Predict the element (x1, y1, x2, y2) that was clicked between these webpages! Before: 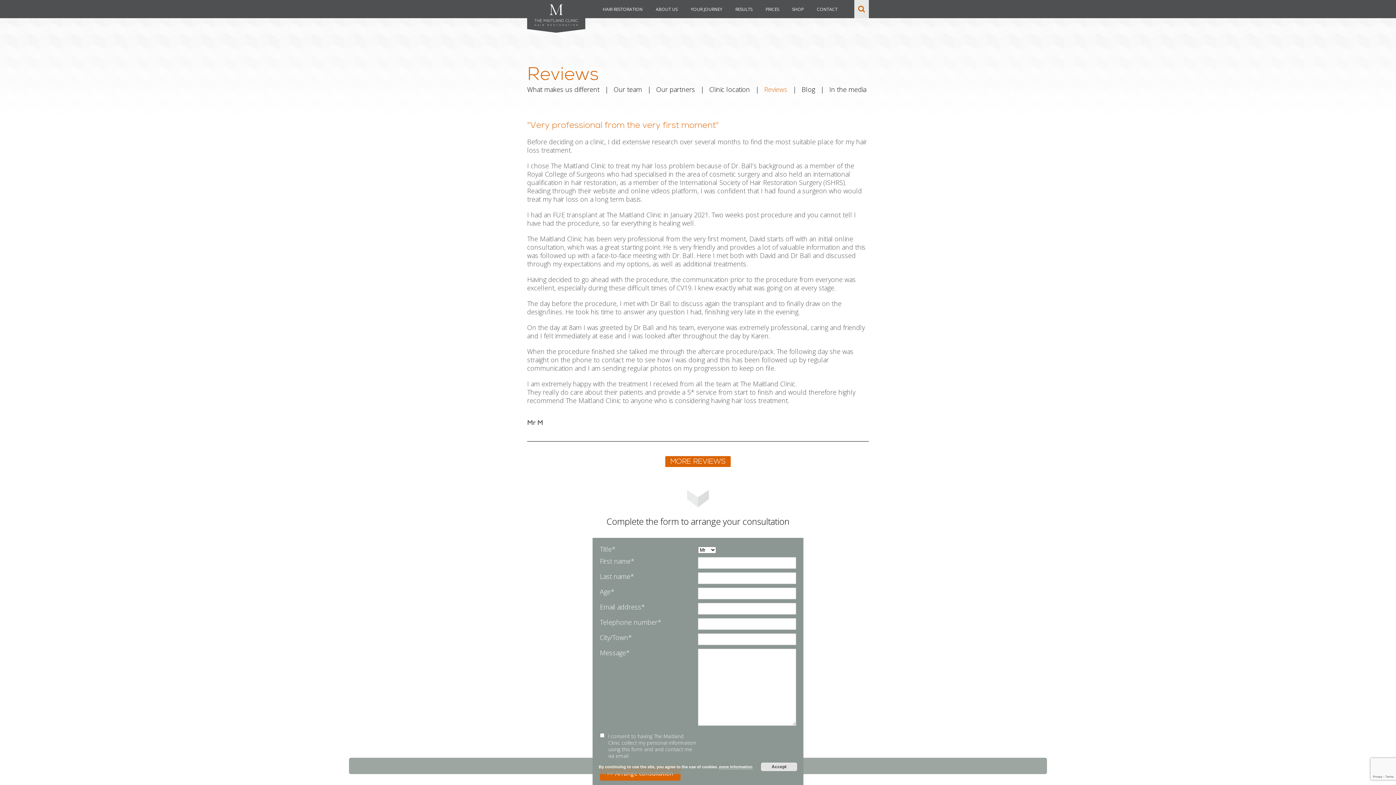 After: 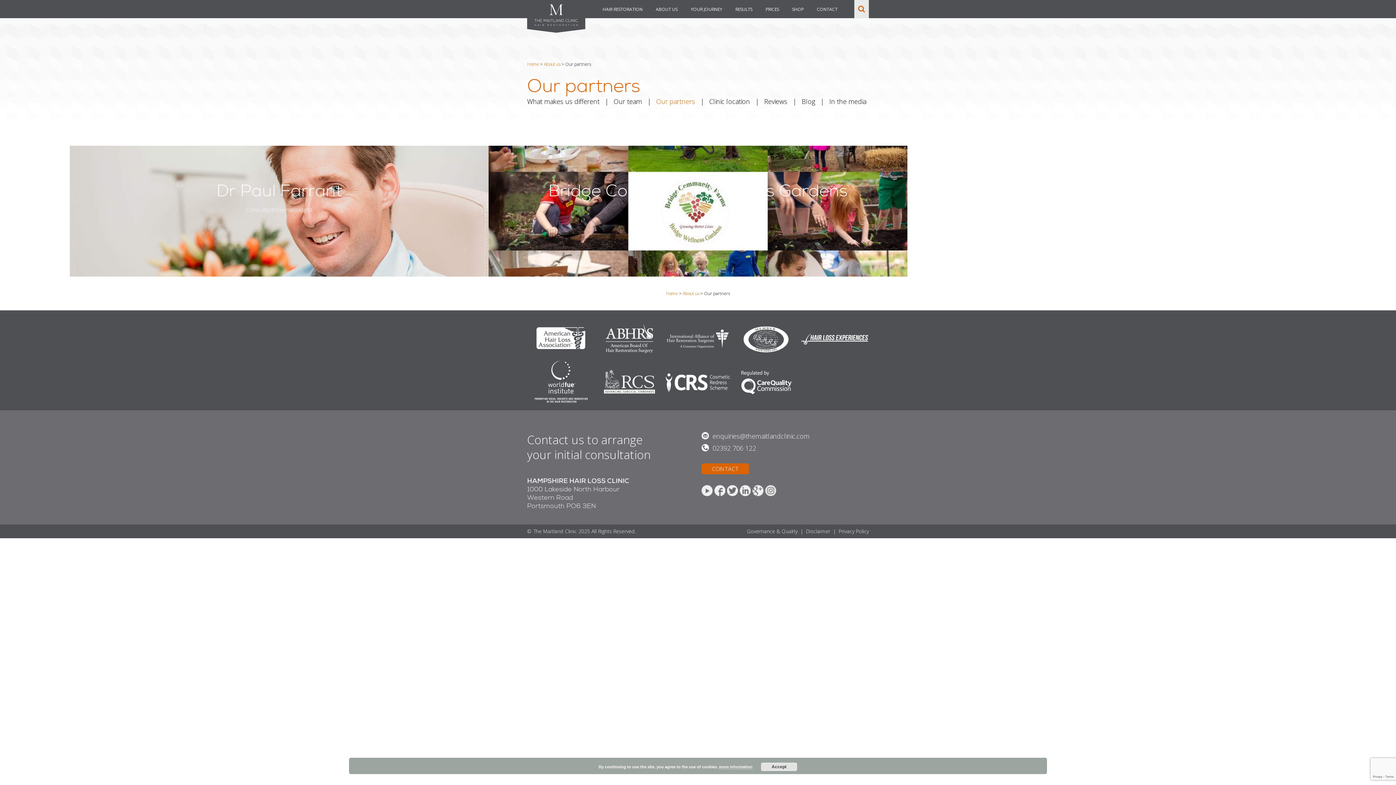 Action: bbox: (656, 85, 695, 93) label: Our partners